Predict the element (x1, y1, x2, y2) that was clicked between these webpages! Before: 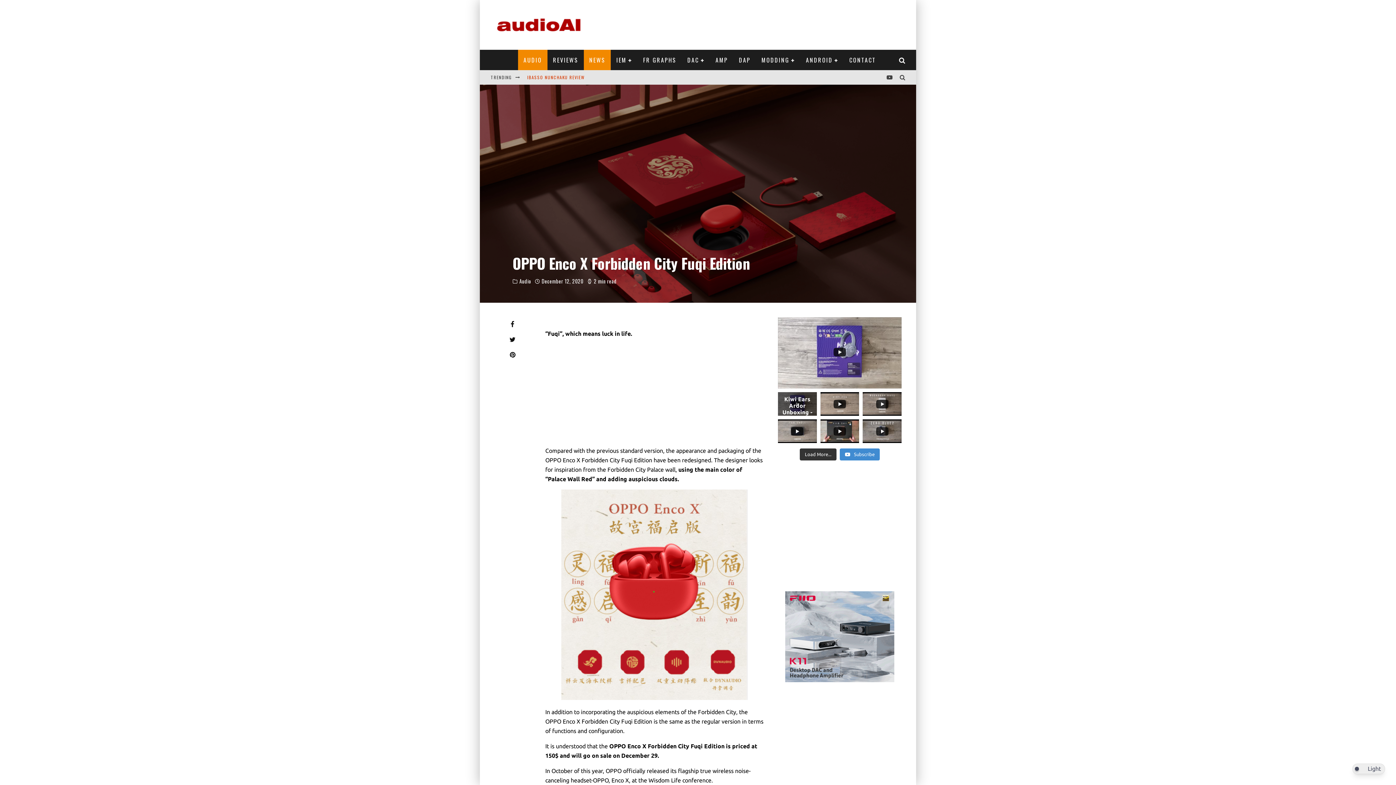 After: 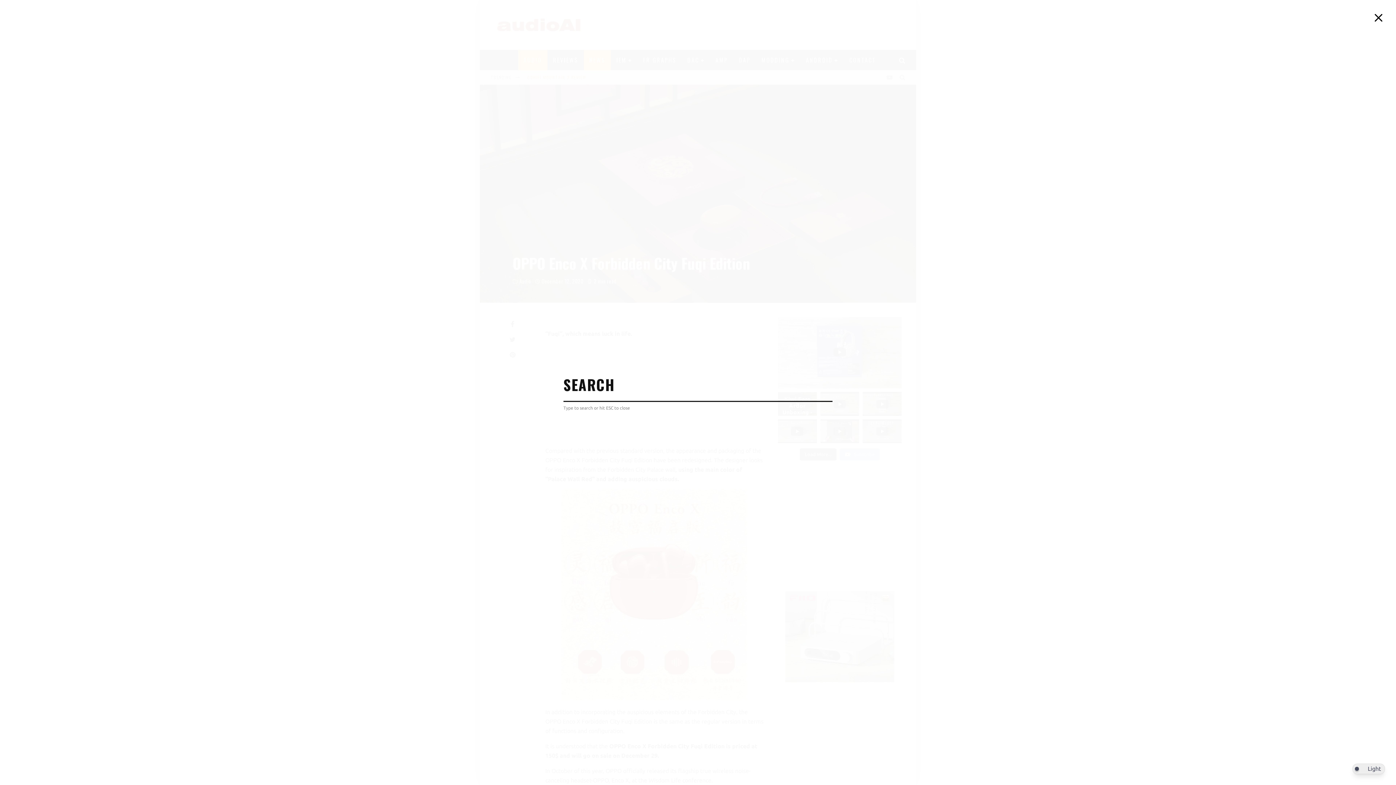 Action: bbox: (895, 56, 909, 63)